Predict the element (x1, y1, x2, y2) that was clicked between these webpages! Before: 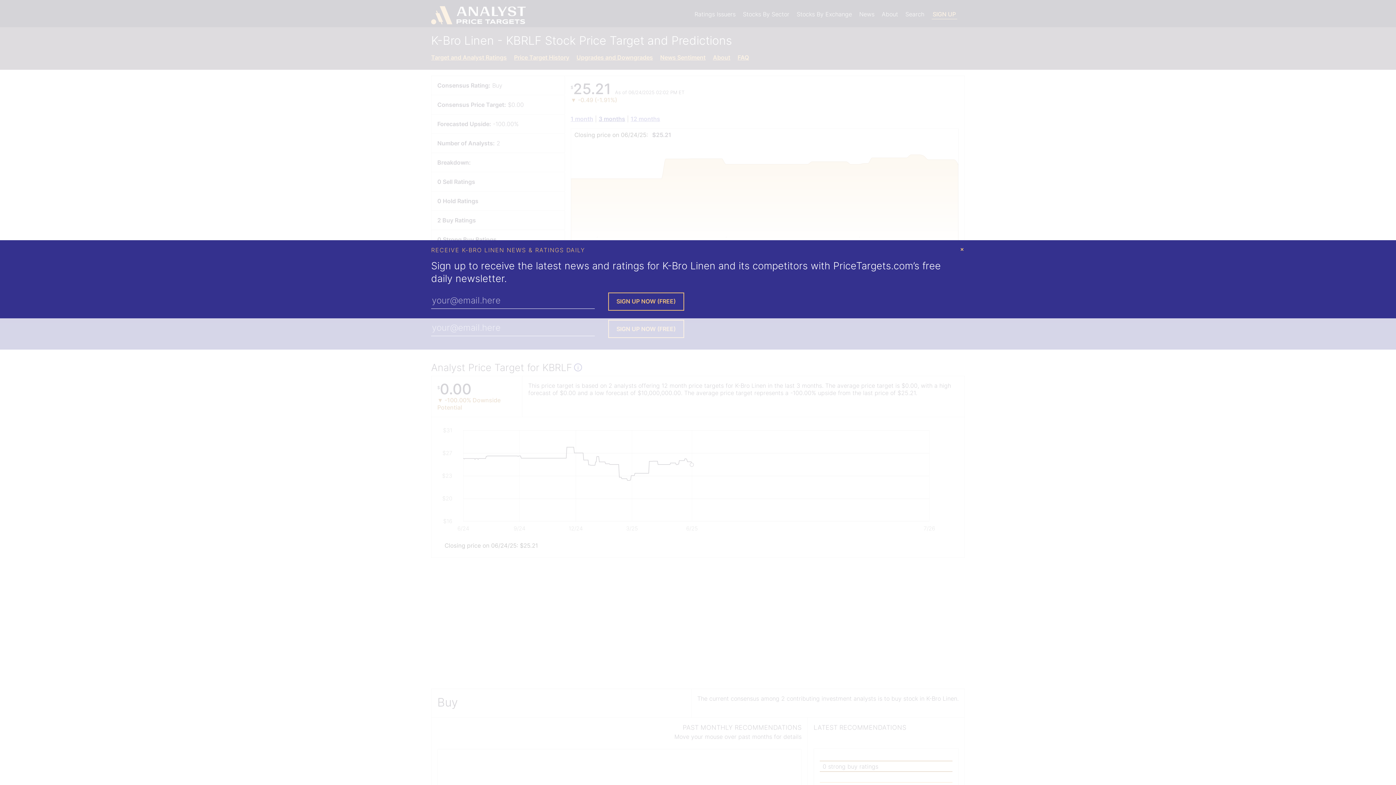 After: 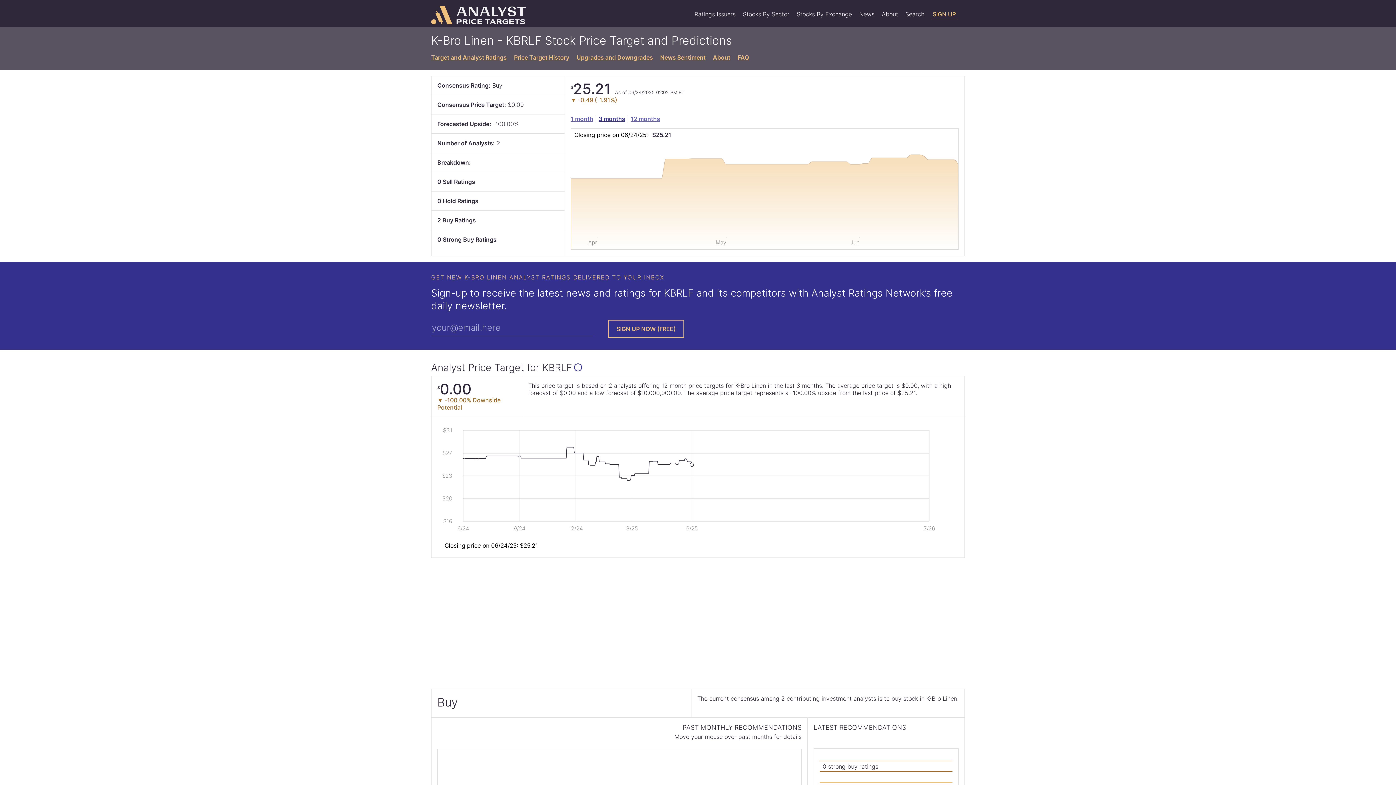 Action: bbox: (958, 243, 966, 255) label: Close Modal